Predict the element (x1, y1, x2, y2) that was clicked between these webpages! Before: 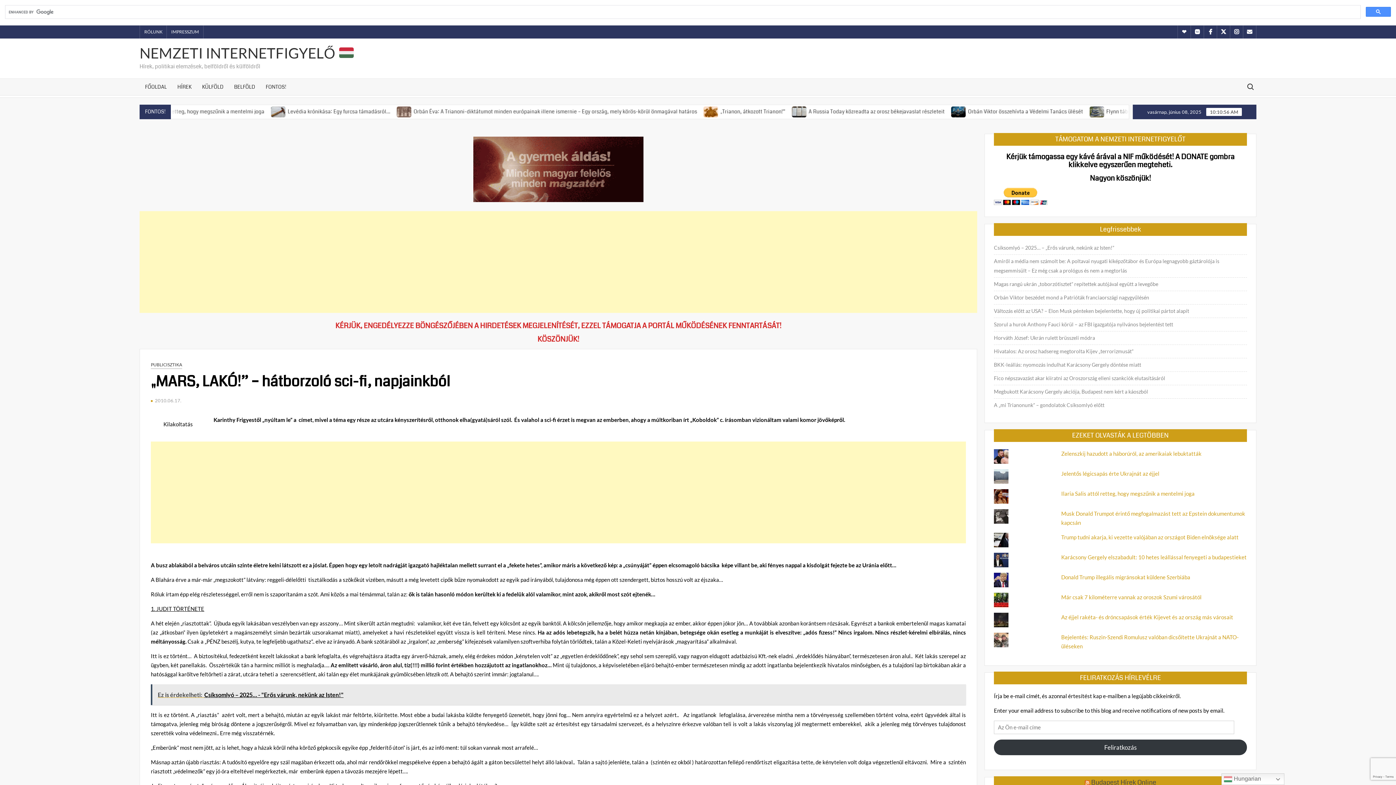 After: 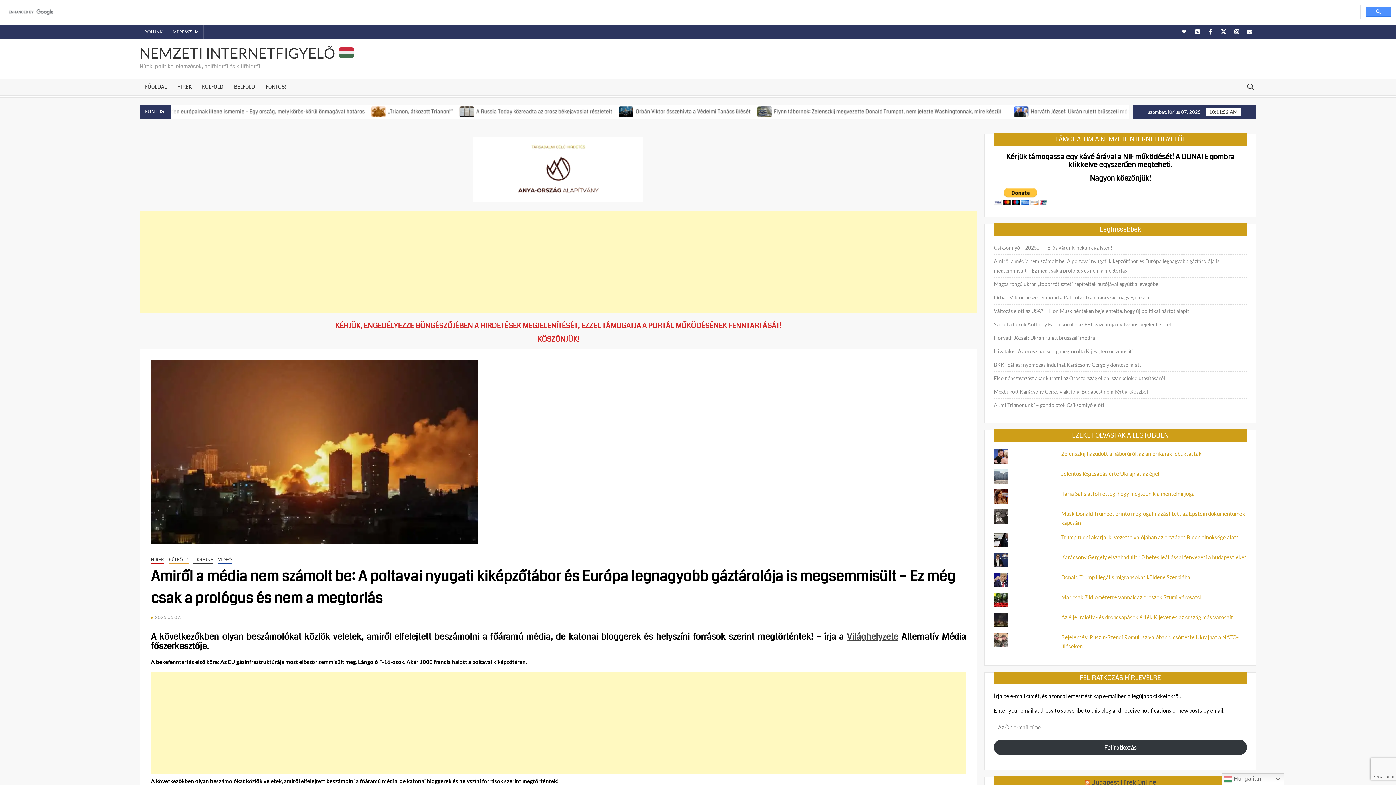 Action: label: Amiről a média nem számolt be: A poltavai nyugati kiképzőtábor és Európa legnagyobb gáztárolója is megsemmisült – Ez még csak a prológus és nem a megtorlás bbox: (994, 256, 1247, 275)